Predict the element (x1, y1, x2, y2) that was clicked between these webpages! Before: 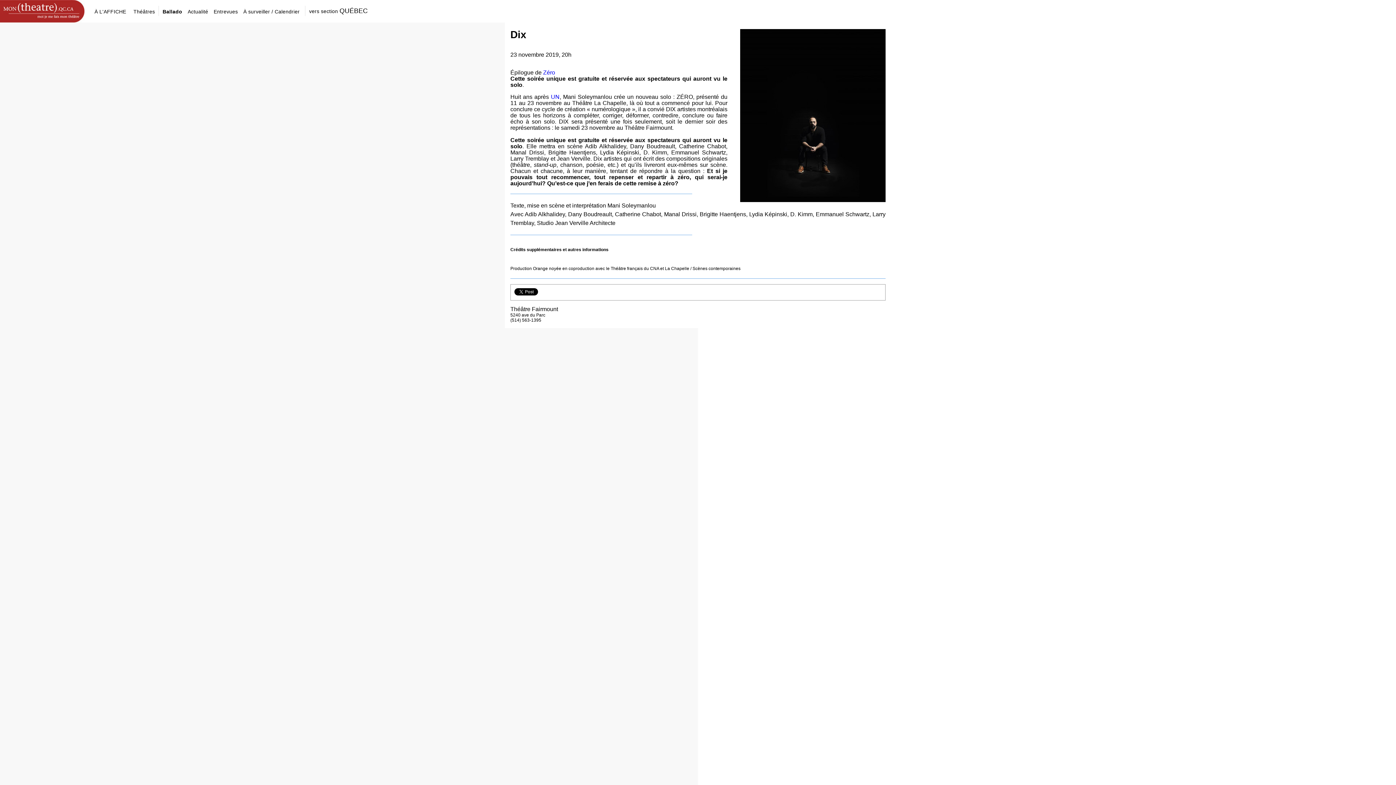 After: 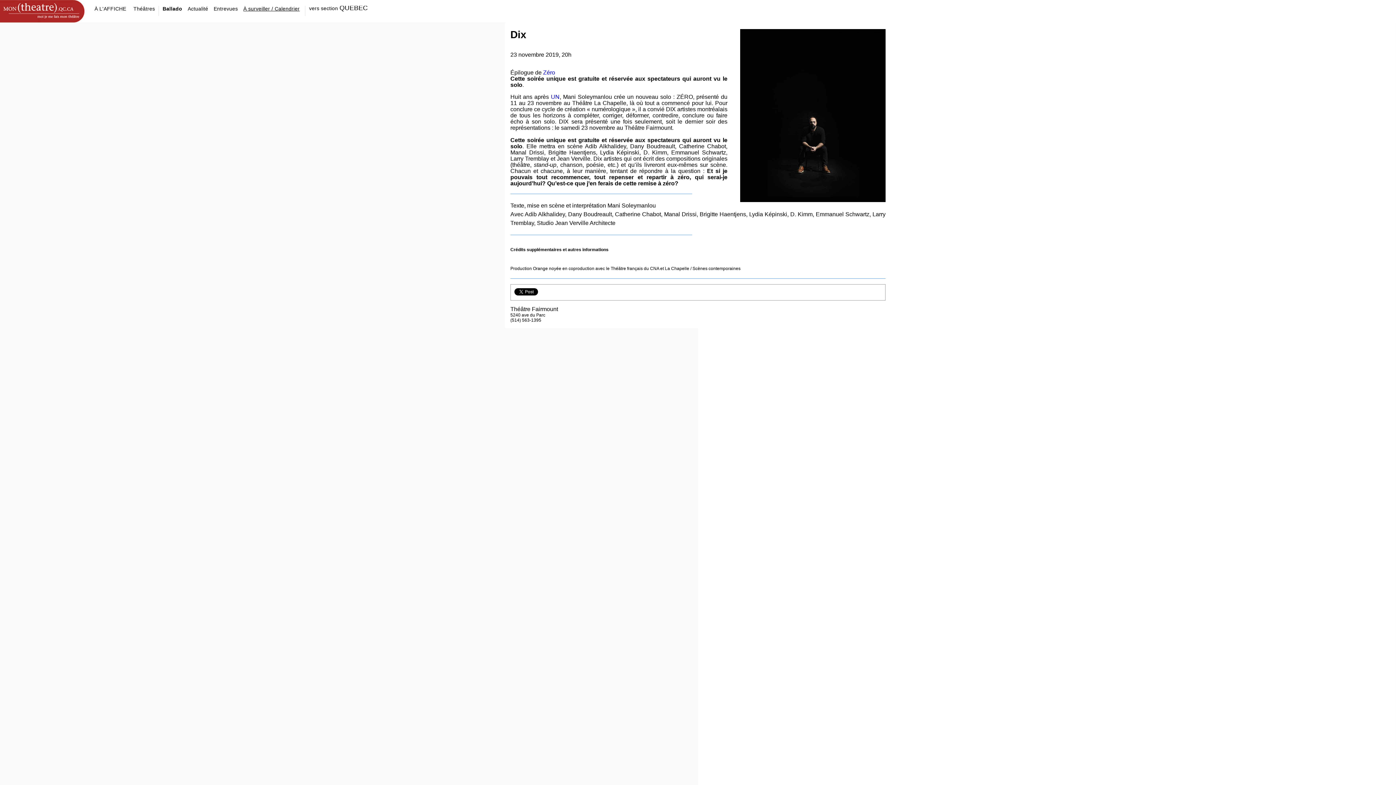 Action: bbox: (243, 8, 299, 18) label: À surveiller / Calendrier